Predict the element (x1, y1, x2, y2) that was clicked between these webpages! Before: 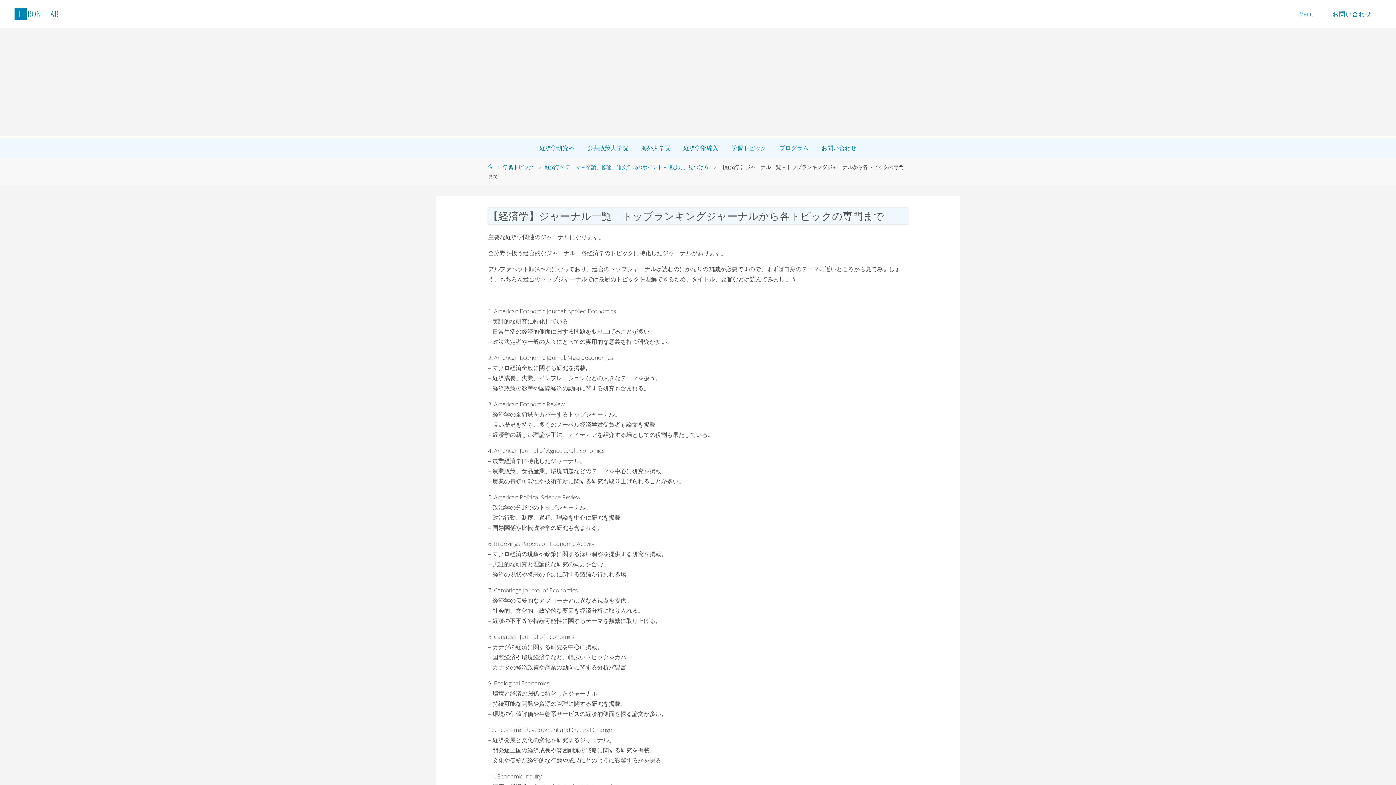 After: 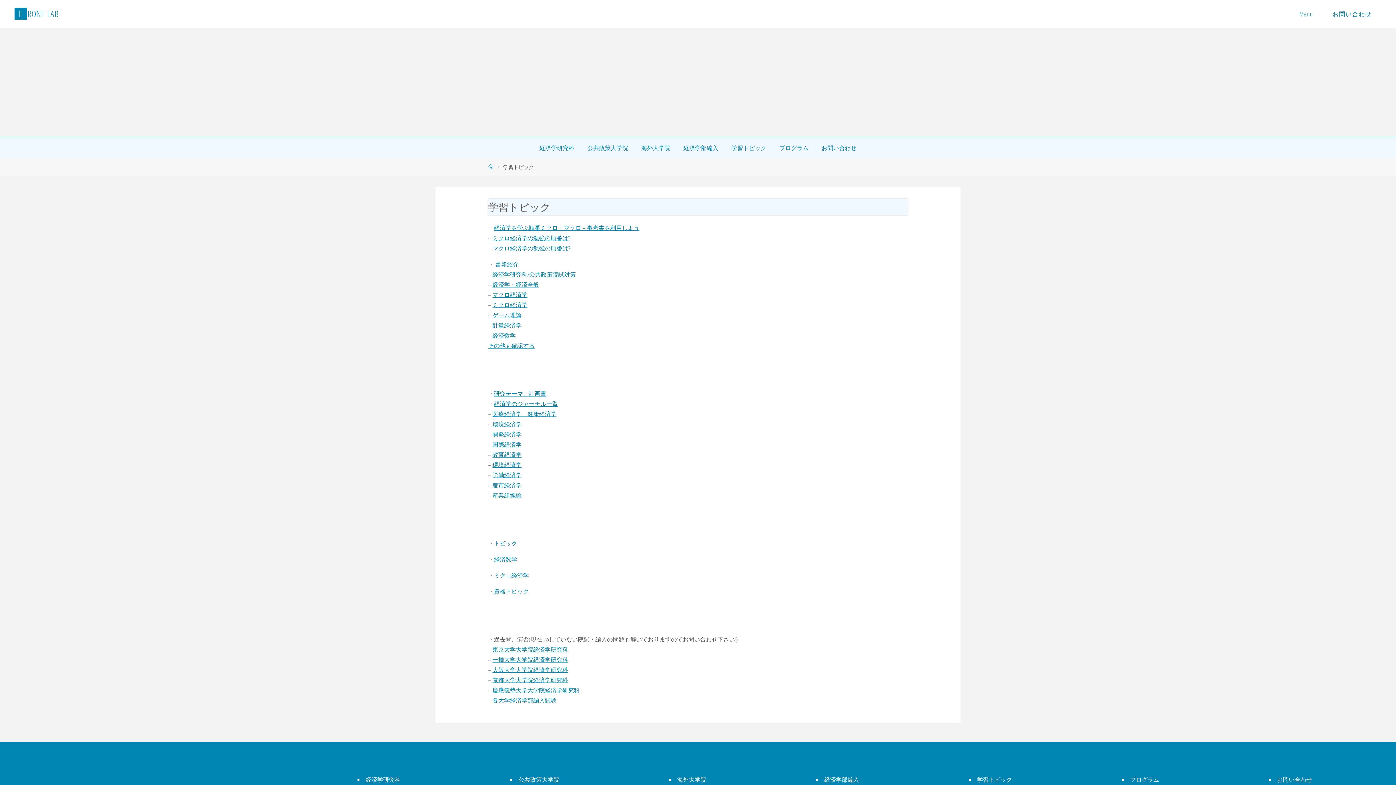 Action: bbox: (503, 163, 533, 170) label: 学習トピック